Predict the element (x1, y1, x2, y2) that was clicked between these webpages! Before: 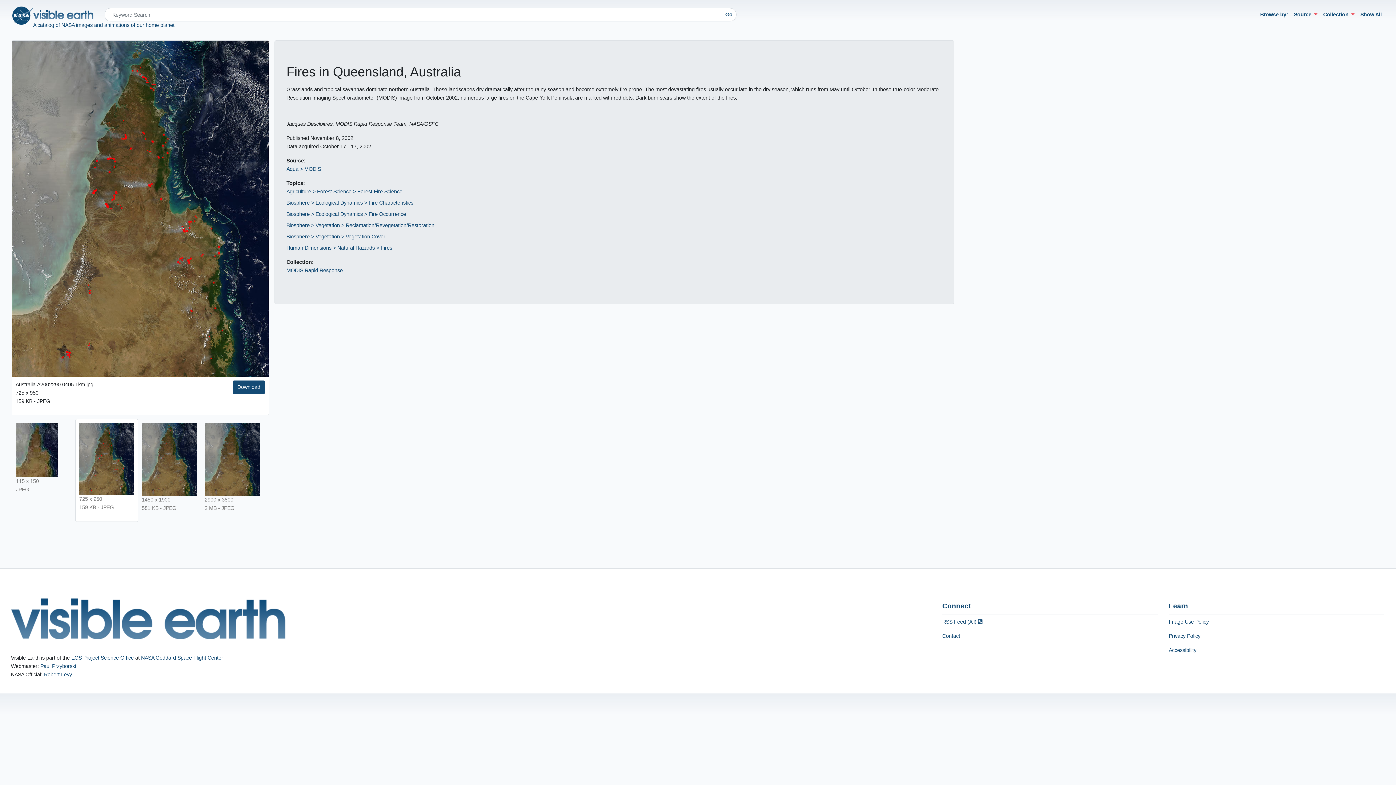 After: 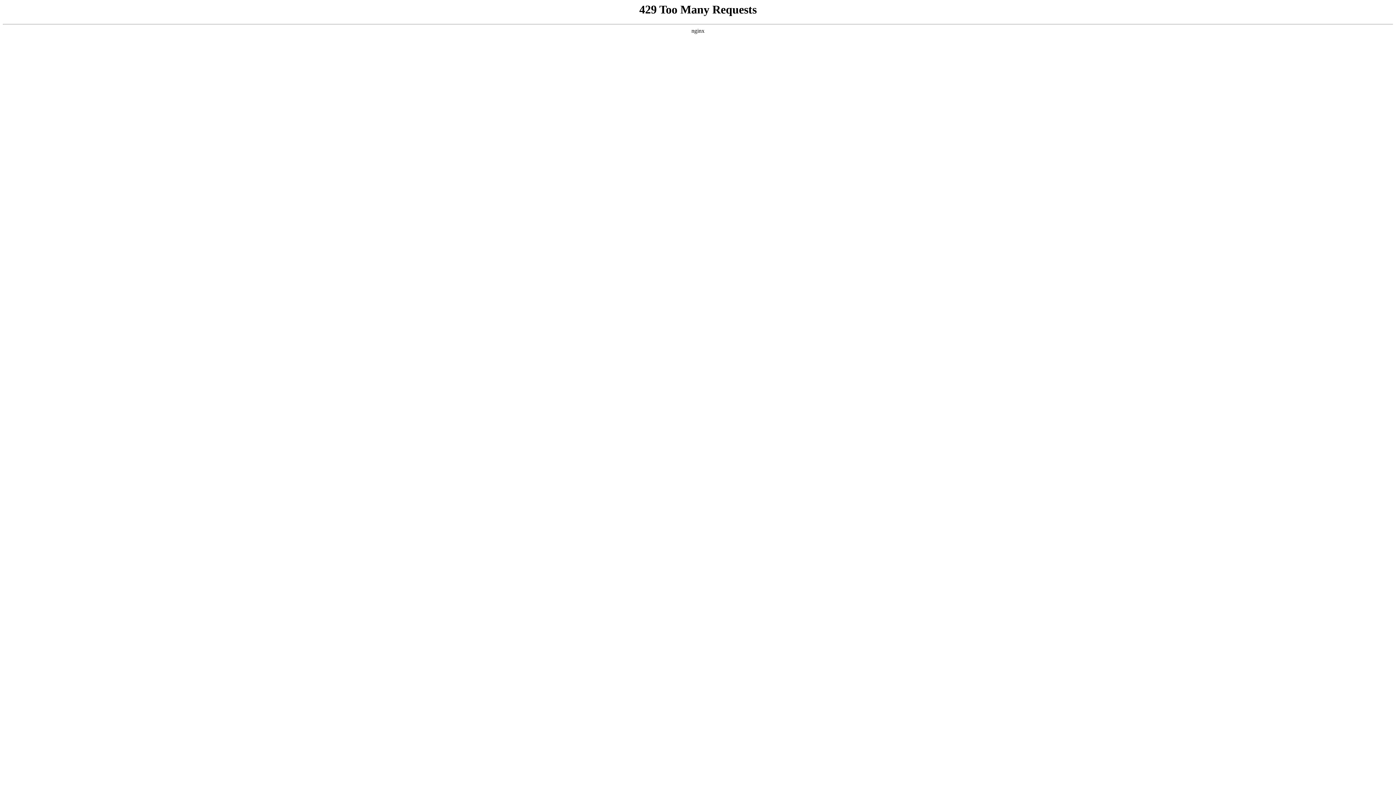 Action: bbox: (11, 10, 33, 17)